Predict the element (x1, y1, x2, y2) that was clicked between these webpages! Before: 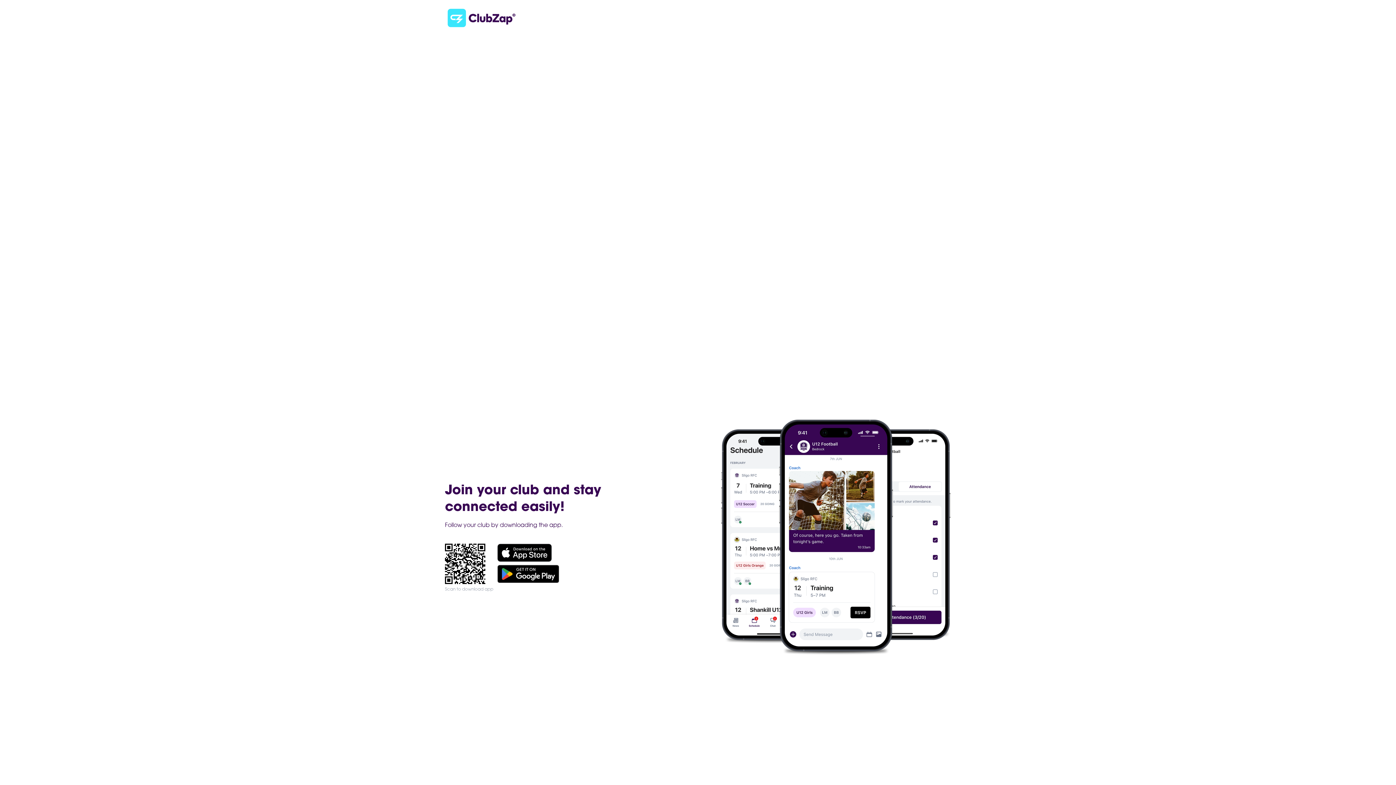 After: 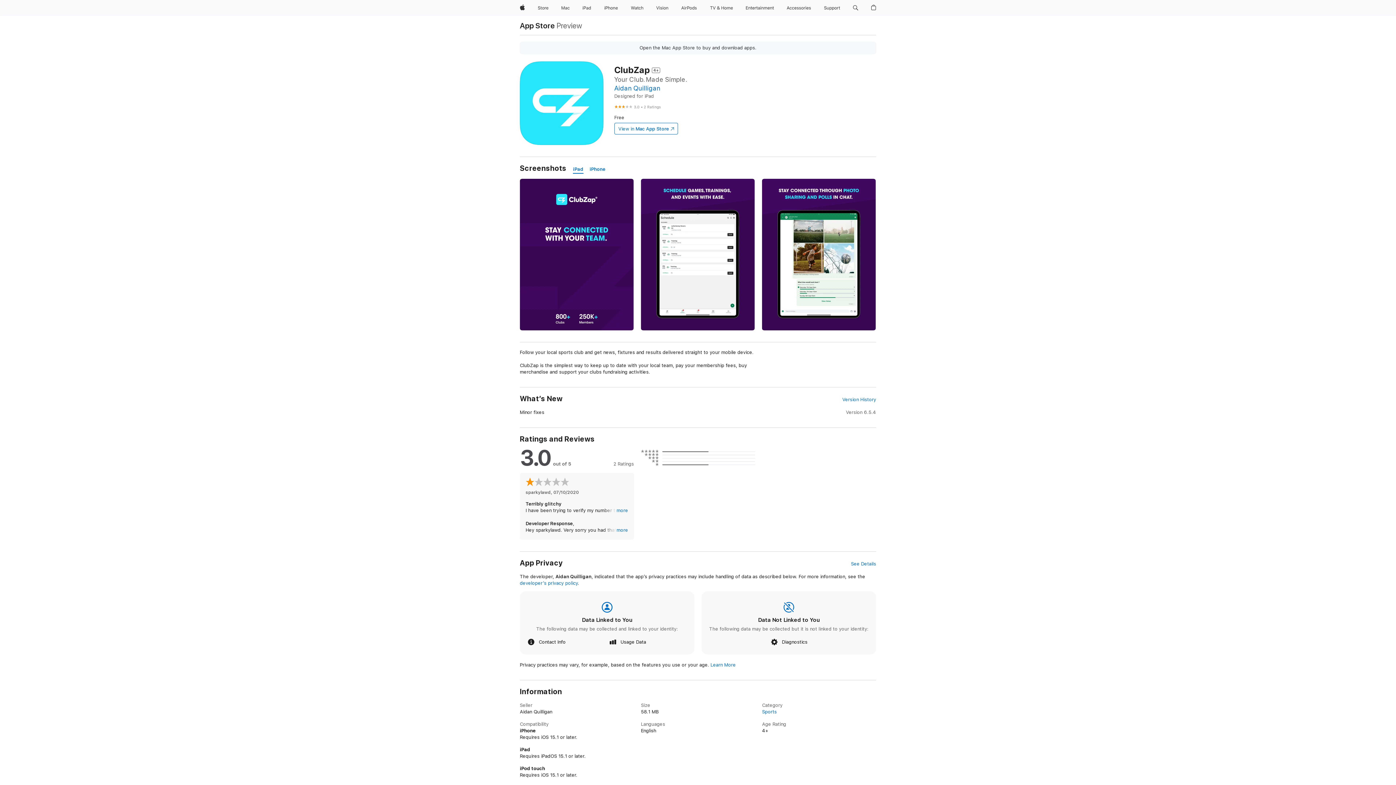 Action: bbox: (497, 543, 559, 562)